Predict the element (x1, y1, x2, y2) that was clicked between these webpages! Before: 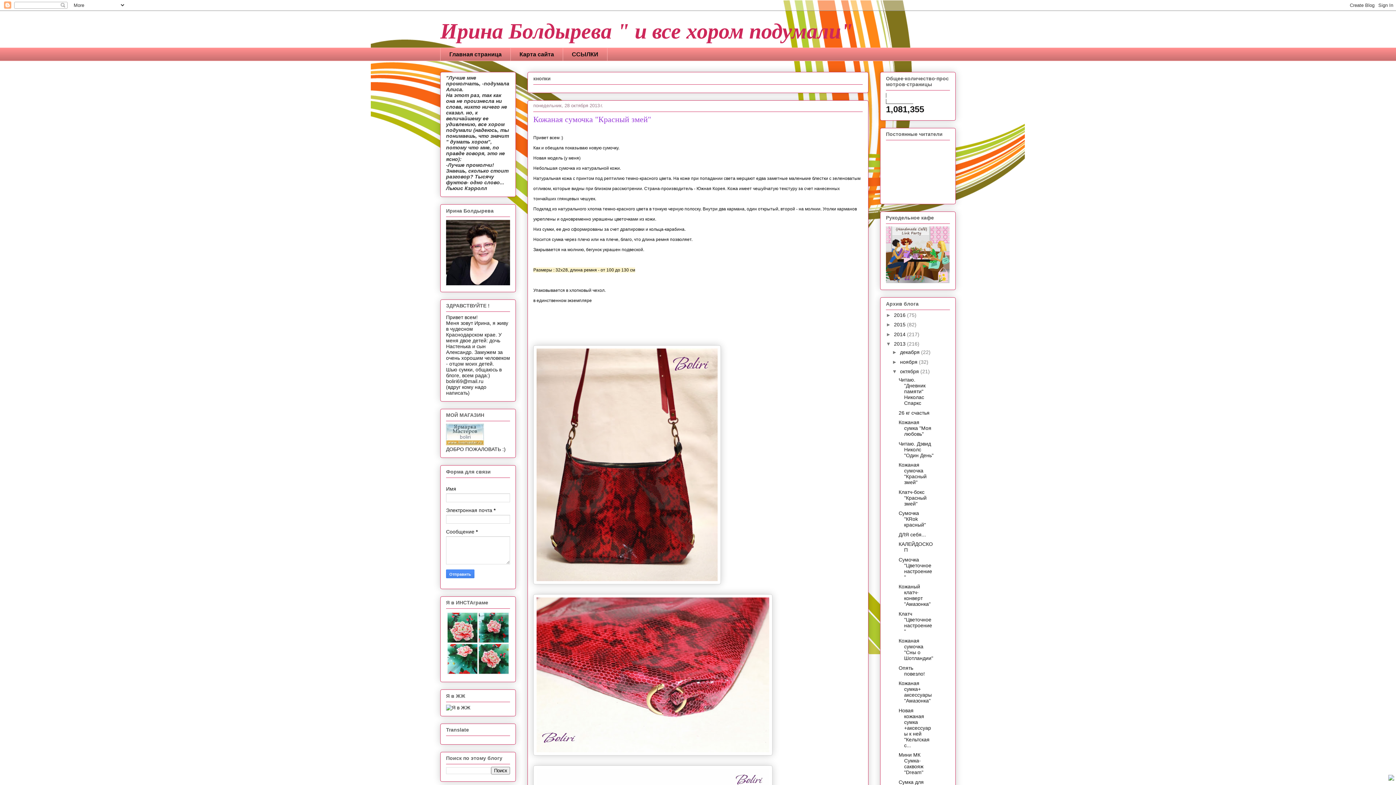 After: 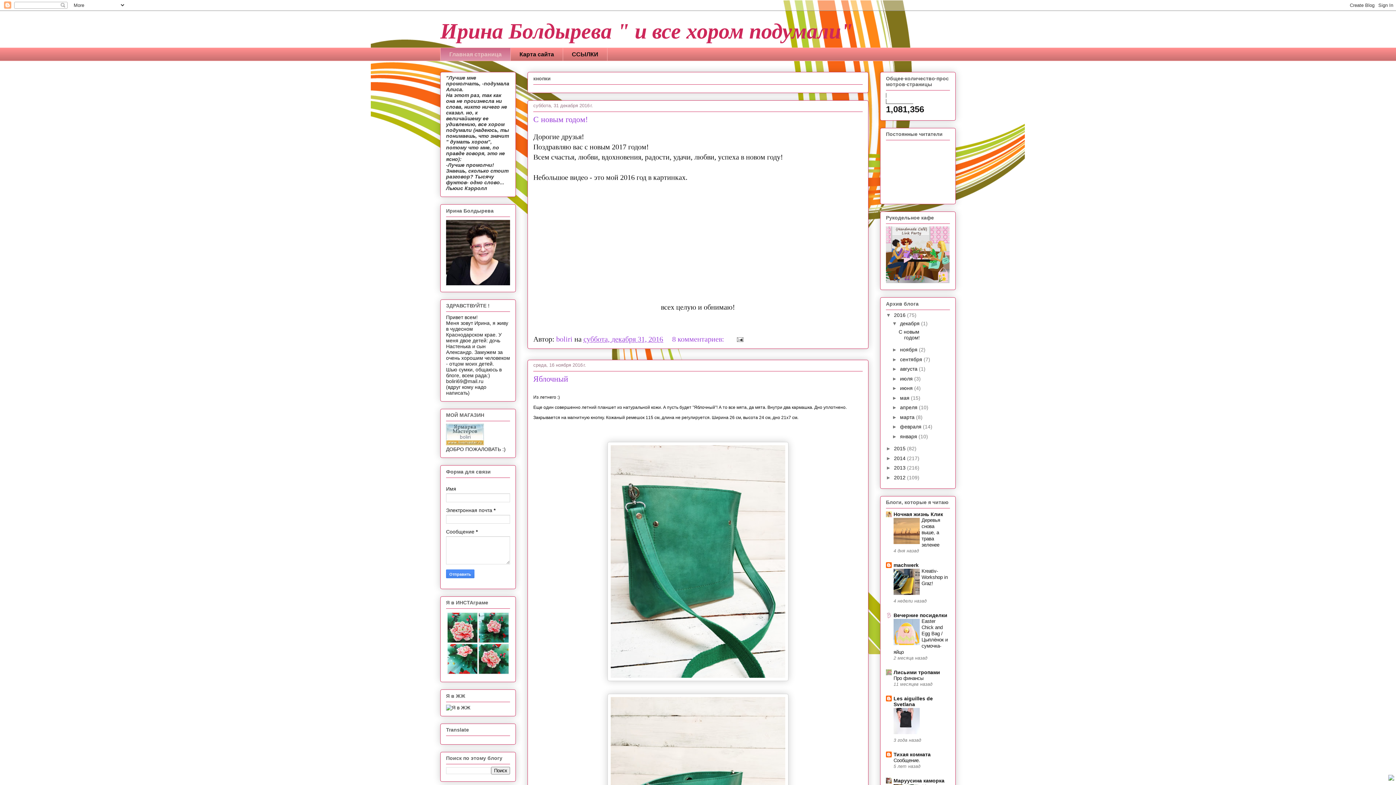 Action: bbox: (440, 19, 853, 43) label: Ирина Болдырева " и все хором подумали"